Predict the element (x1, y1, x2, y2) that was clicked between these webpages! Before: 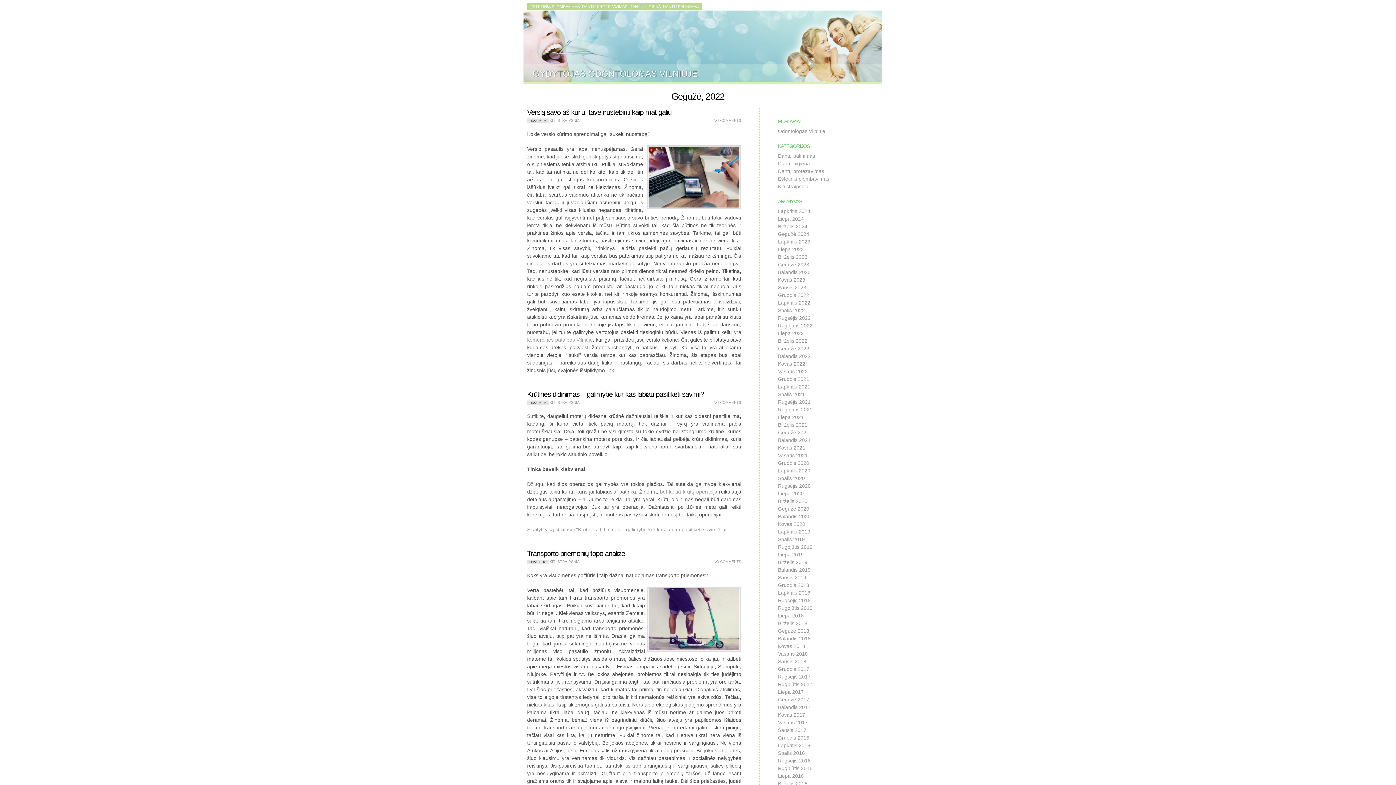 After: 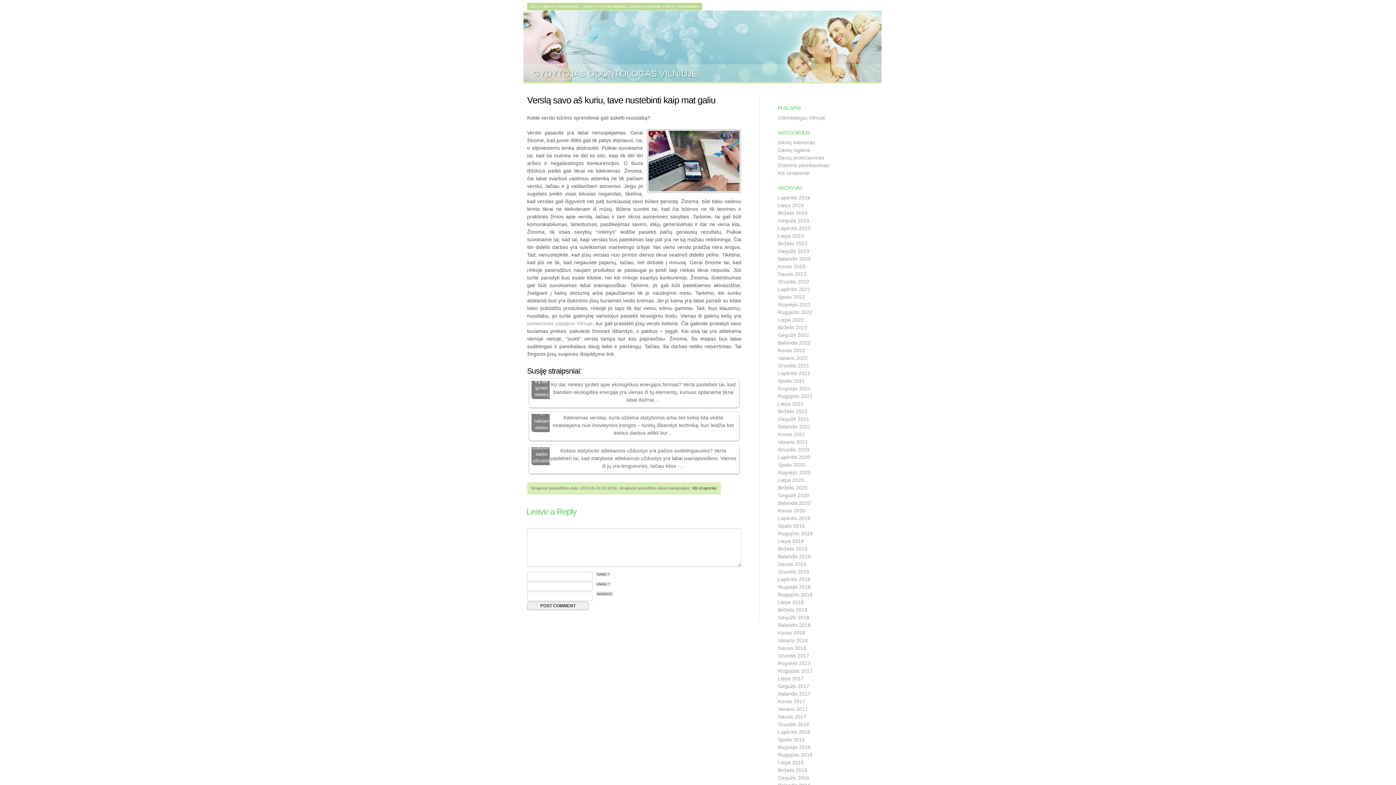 Action: label: 2022-05-26 bbox: (528, 118, 547, 123)